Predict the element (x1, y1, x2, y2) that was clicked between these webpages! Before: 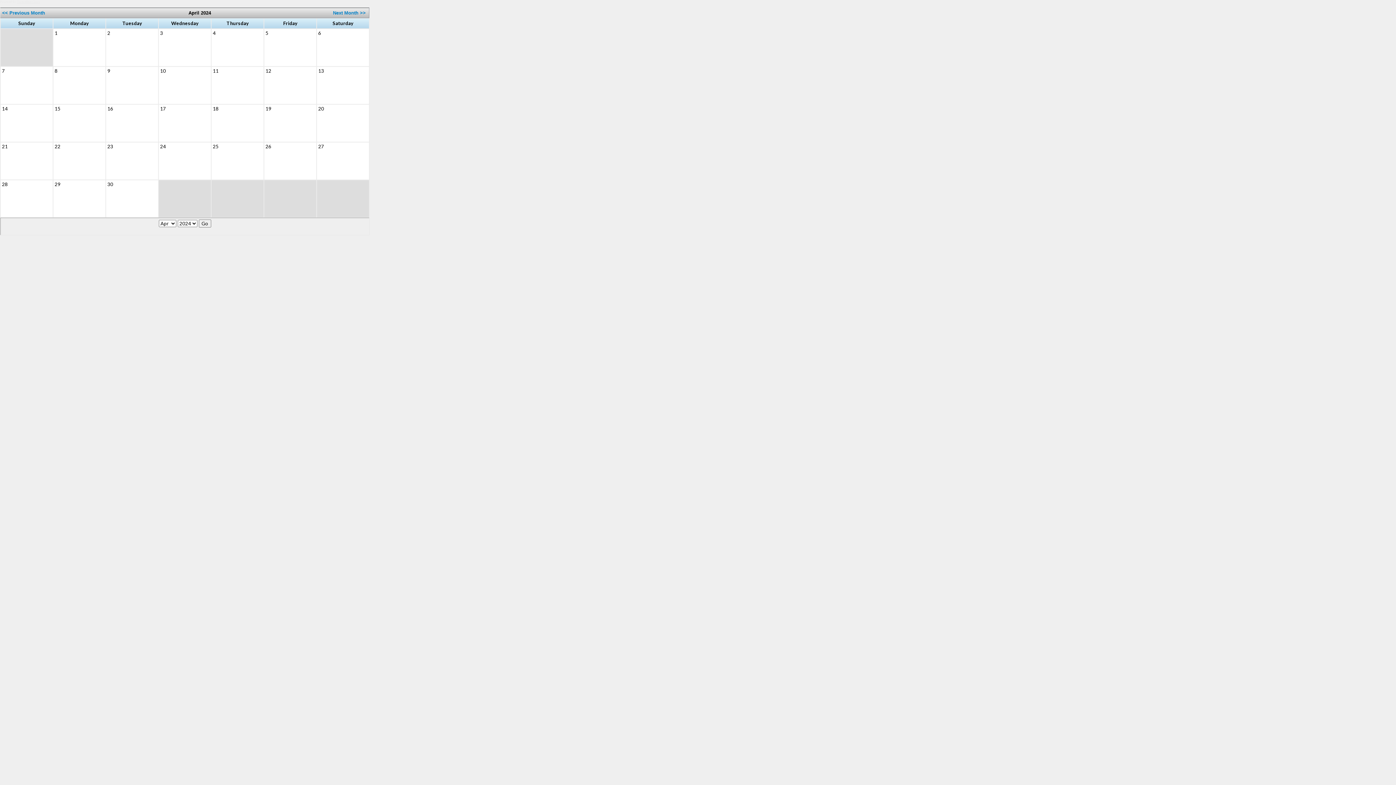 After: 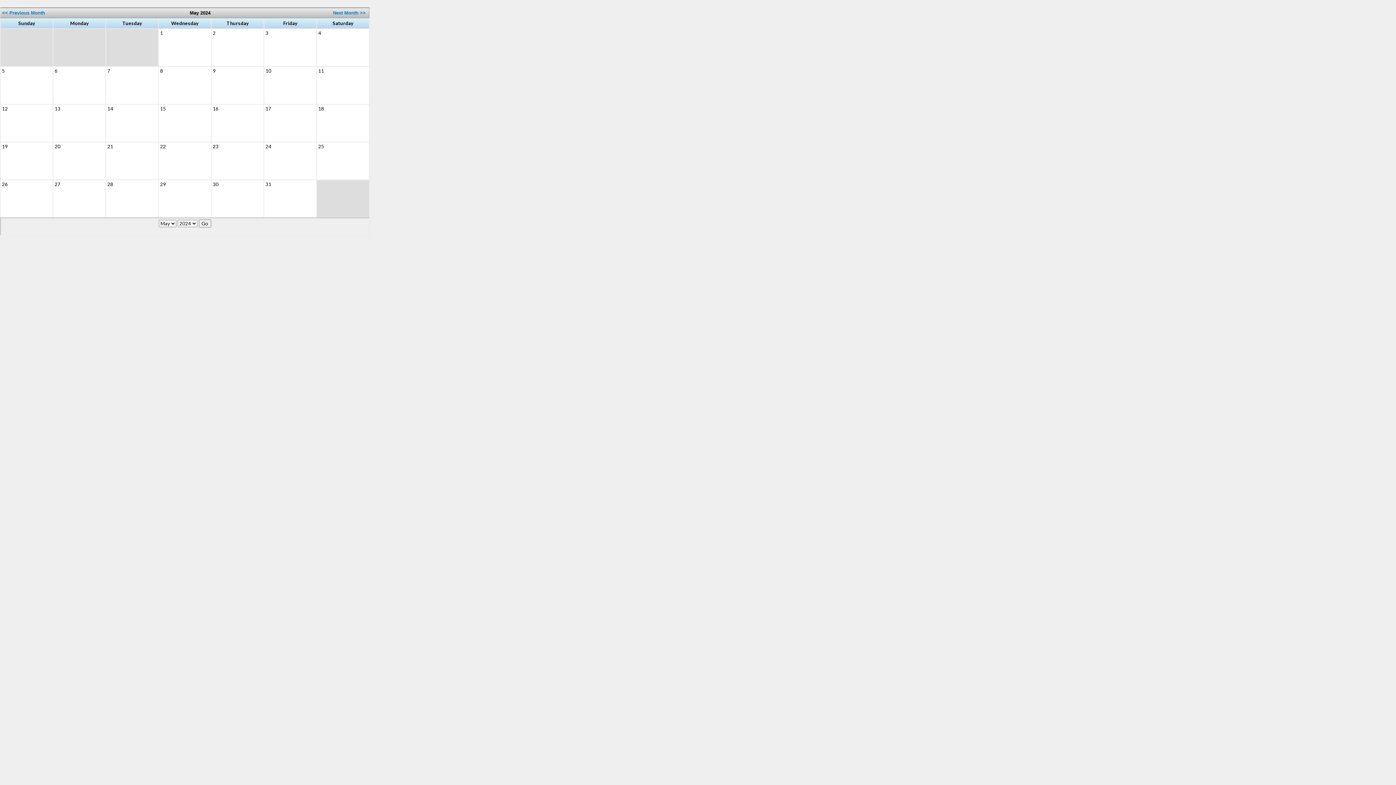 Action: bbox: (333, 8, 368, 15) label: Next Month >>  